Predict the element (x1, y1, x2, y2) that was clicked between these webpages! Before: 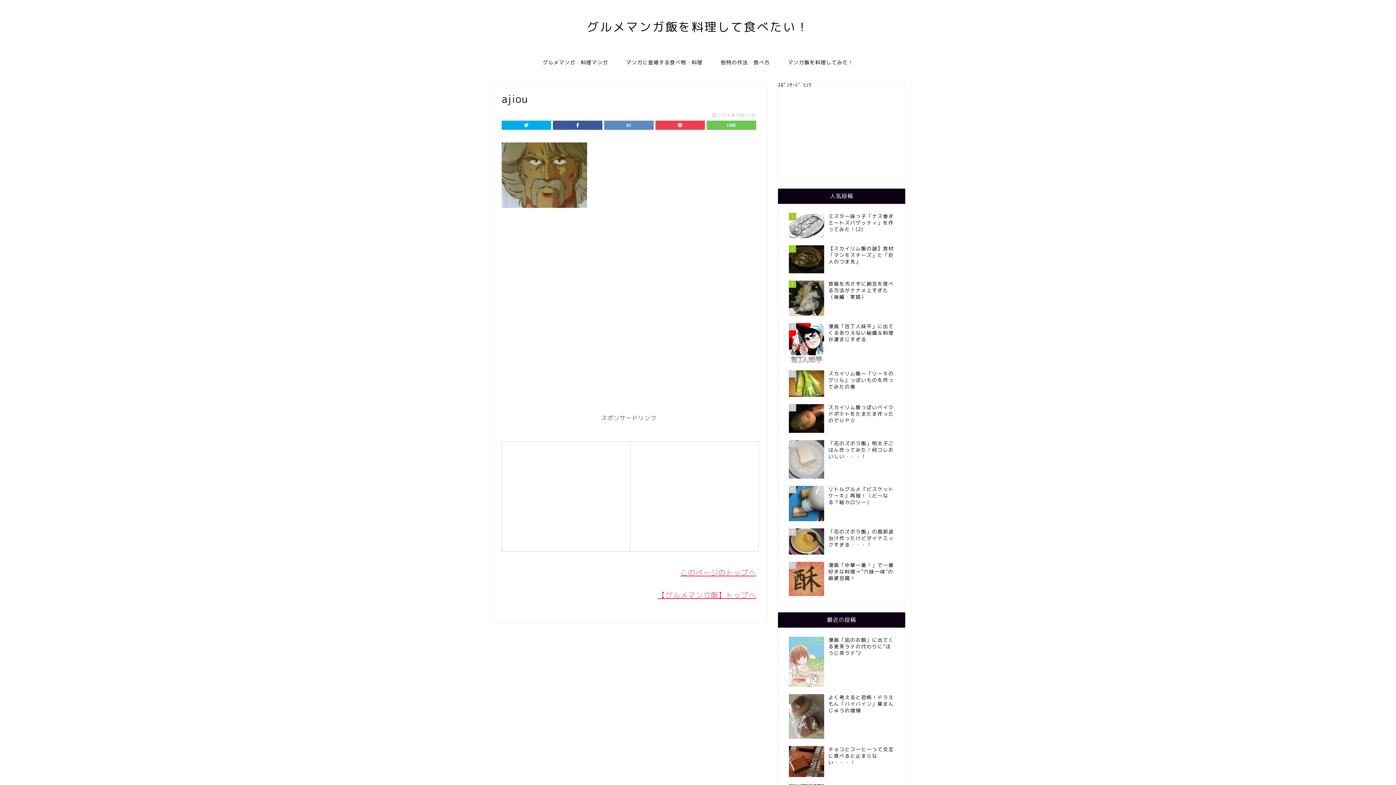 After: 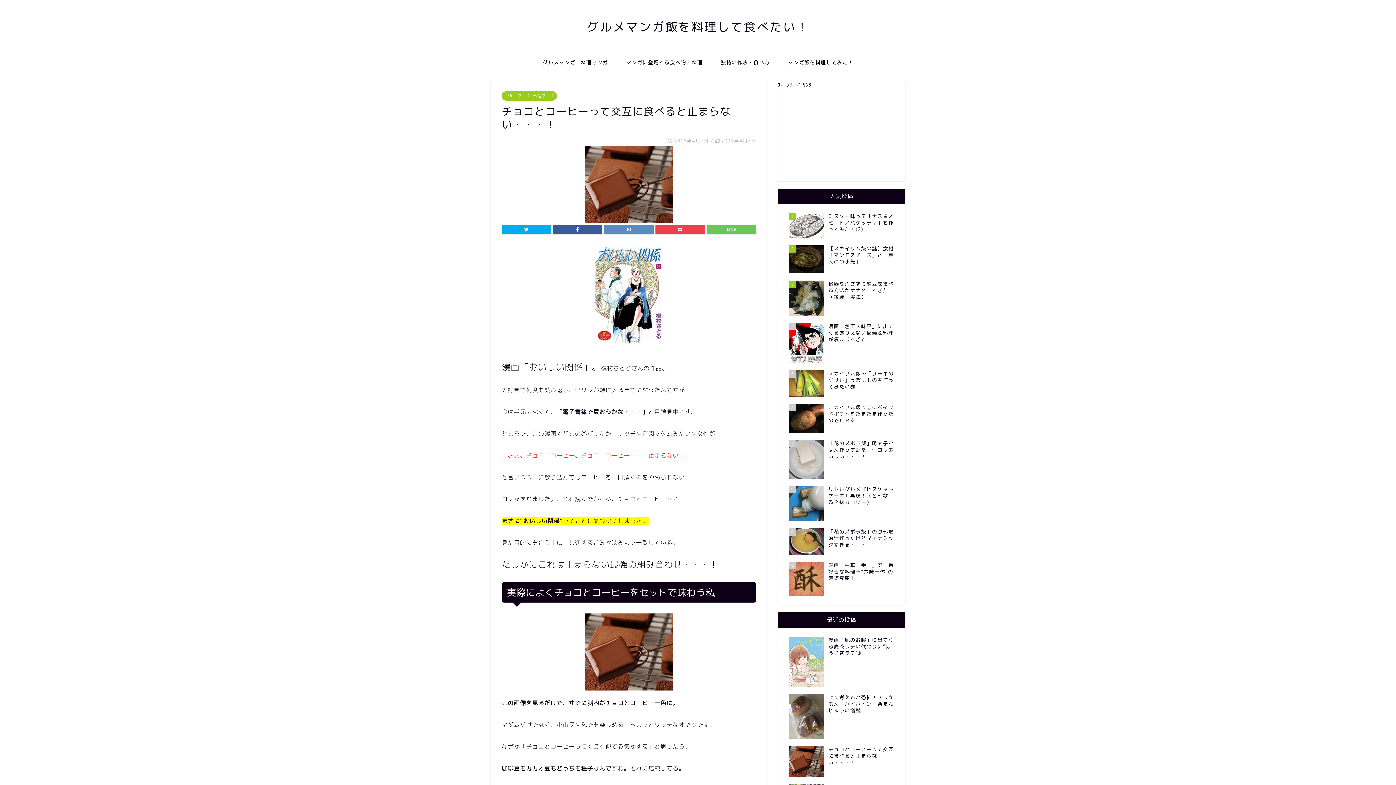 Action: label: チョコとコーヒーって交互に食べると止まらない・・・！ bbox: (789, 742, 894, 780)